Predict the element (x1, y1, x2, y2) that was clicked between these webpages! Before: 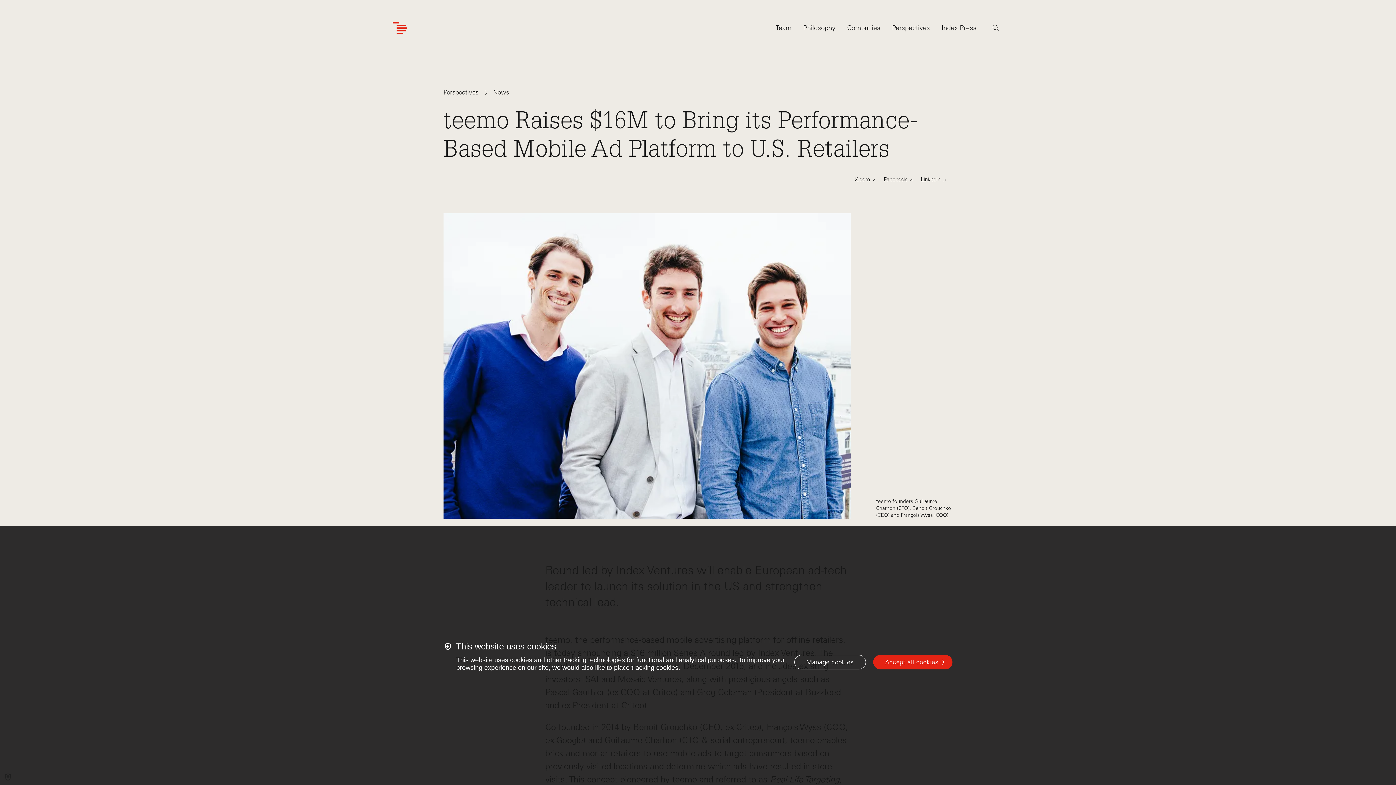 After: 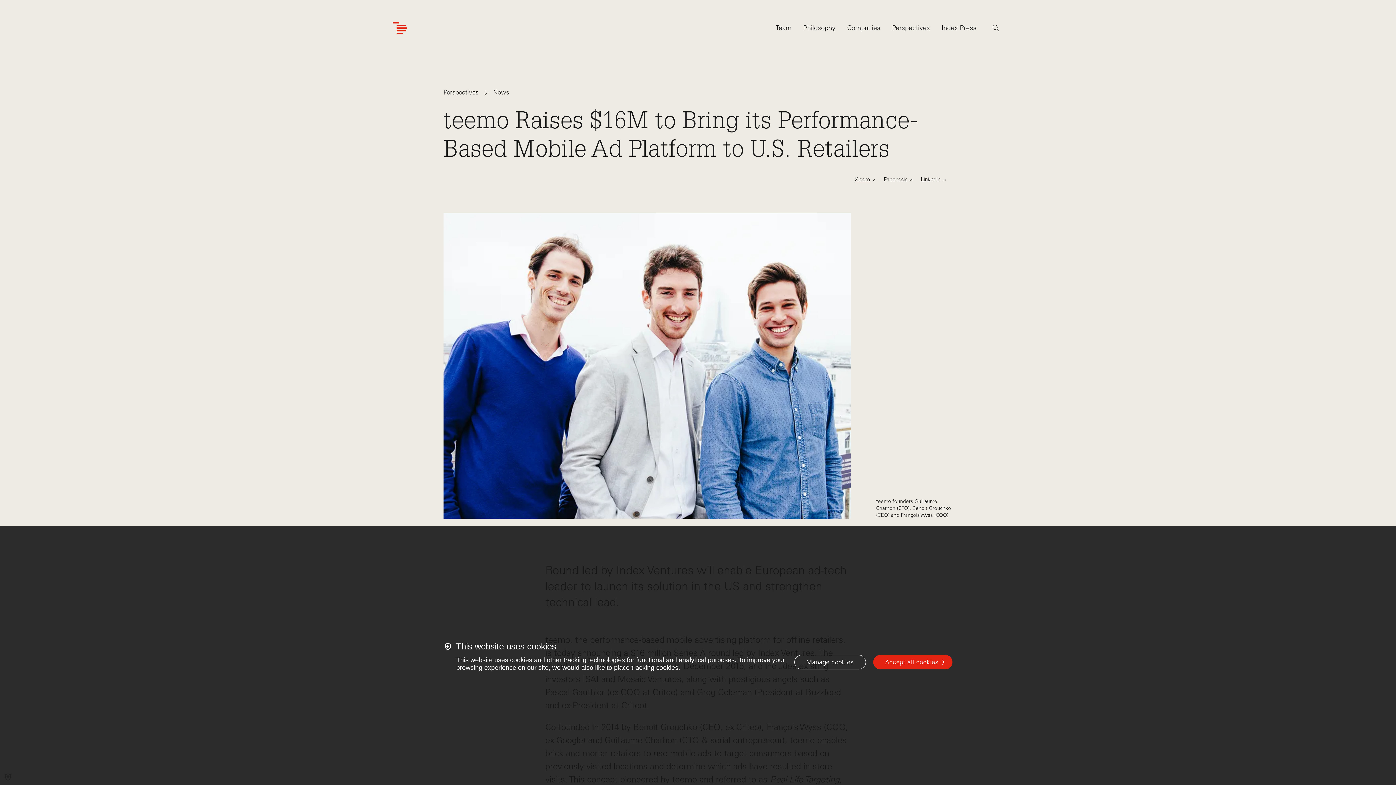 Action: label: X.com  bbox: (854, 175, 876, 182)